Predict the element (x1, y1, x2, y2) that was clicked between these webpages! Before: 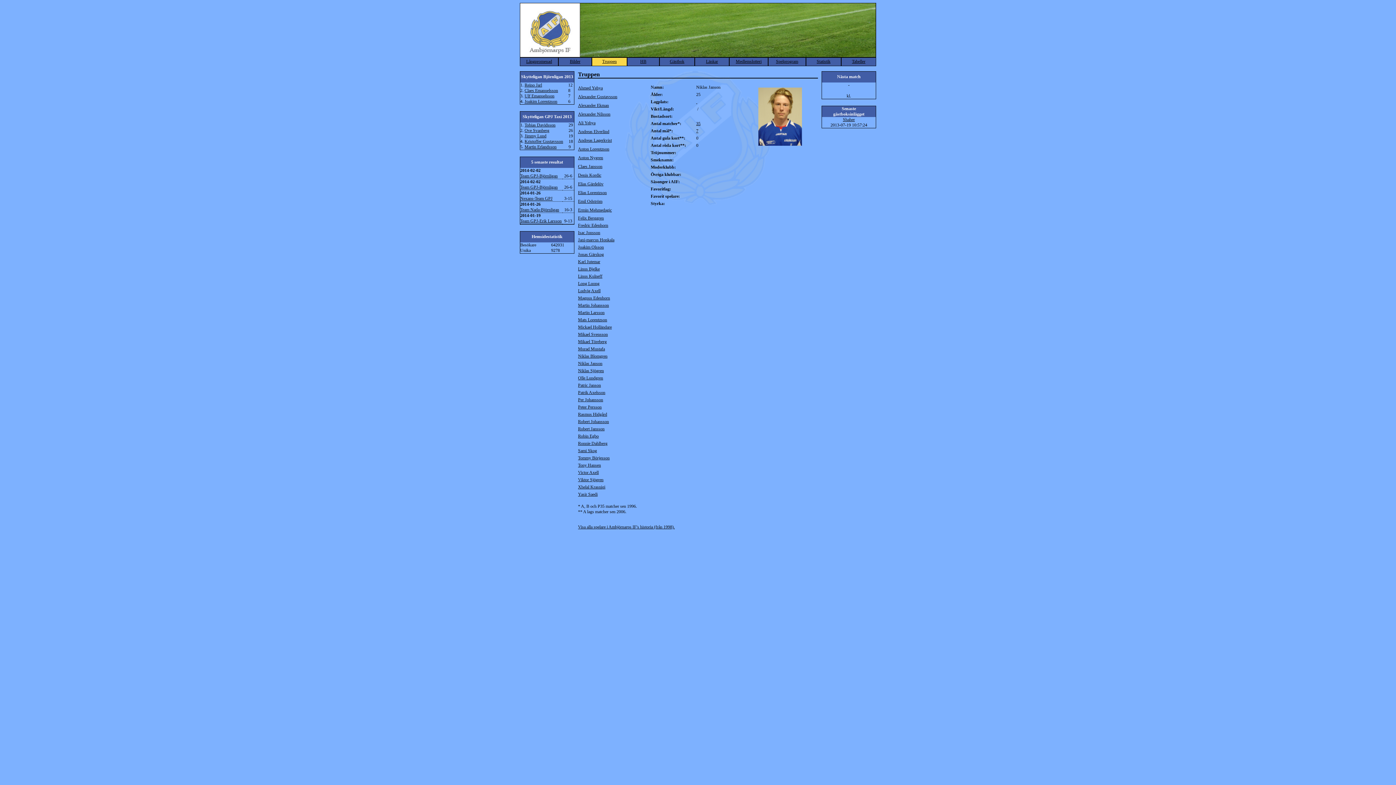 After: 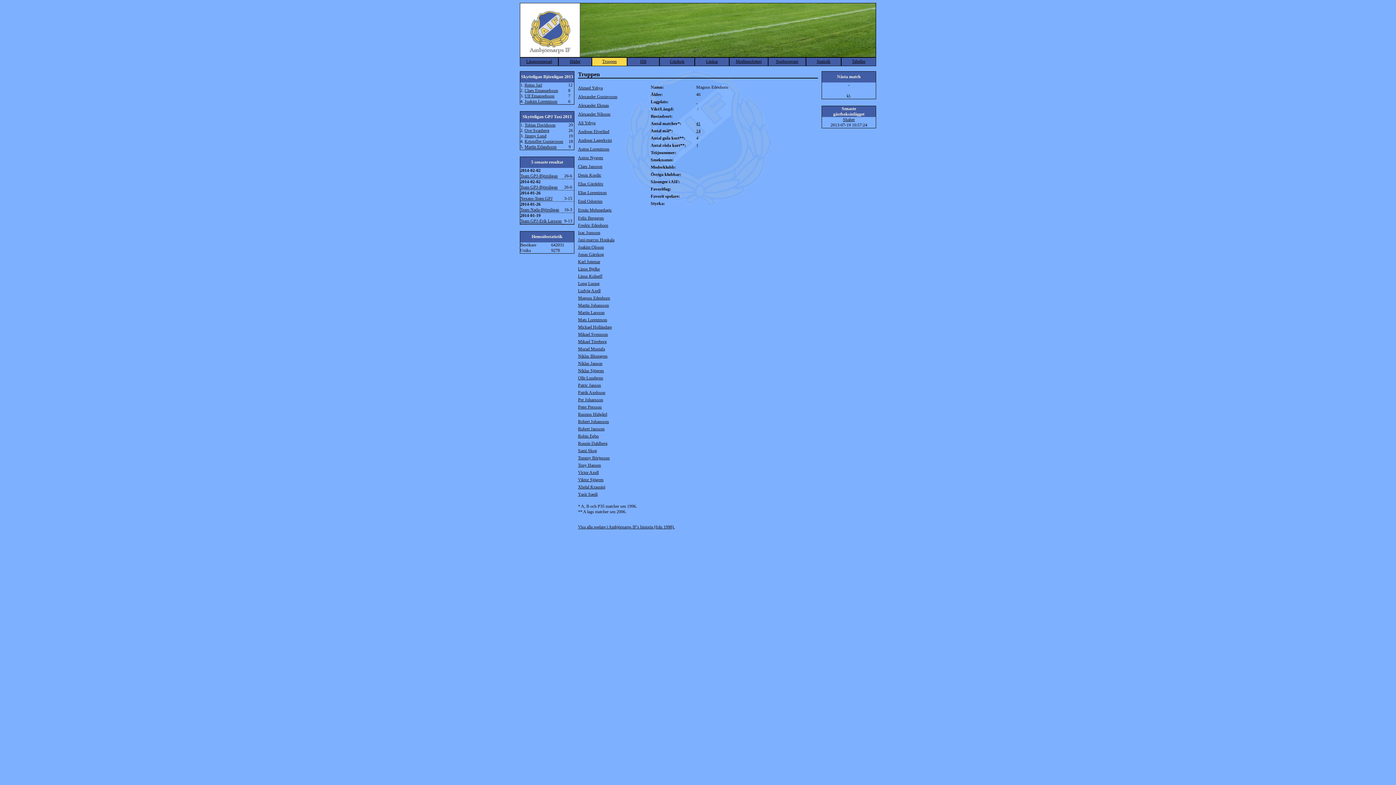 Action: label: Magnus Edenhorn bbox: (578, 295, 610, 300)